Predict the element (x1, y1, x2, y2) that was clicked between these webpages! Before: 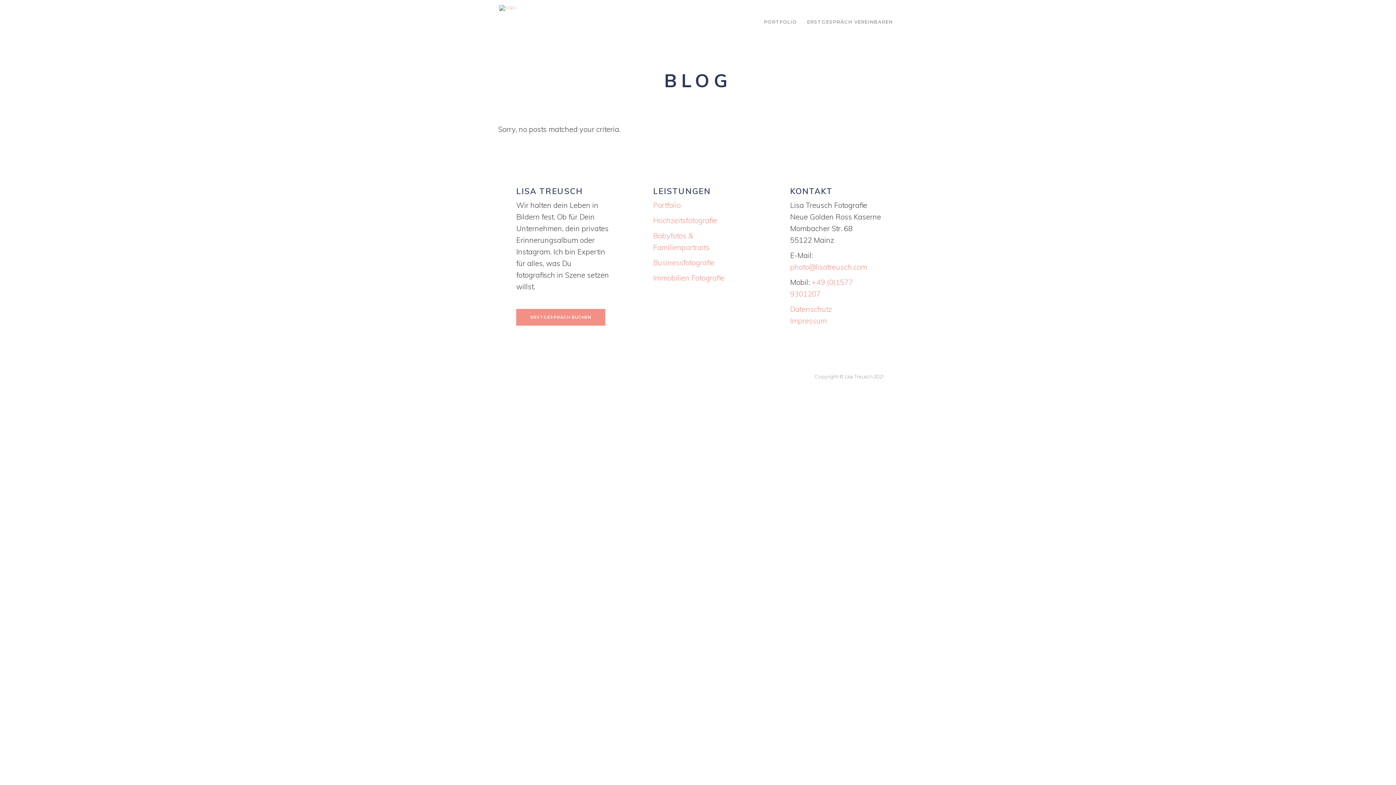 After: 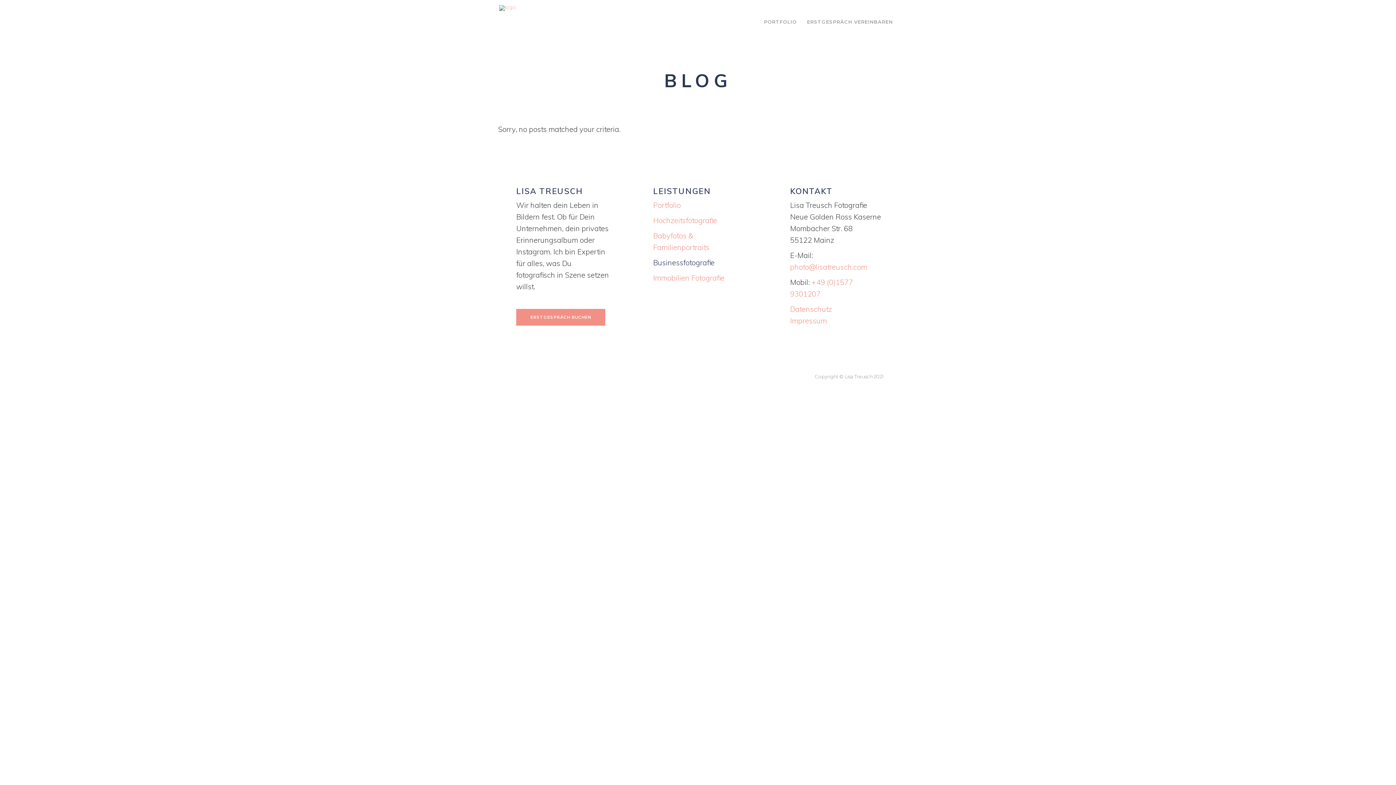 Action: bbox: (653, 258, 714, 267) label: Businessfotografie